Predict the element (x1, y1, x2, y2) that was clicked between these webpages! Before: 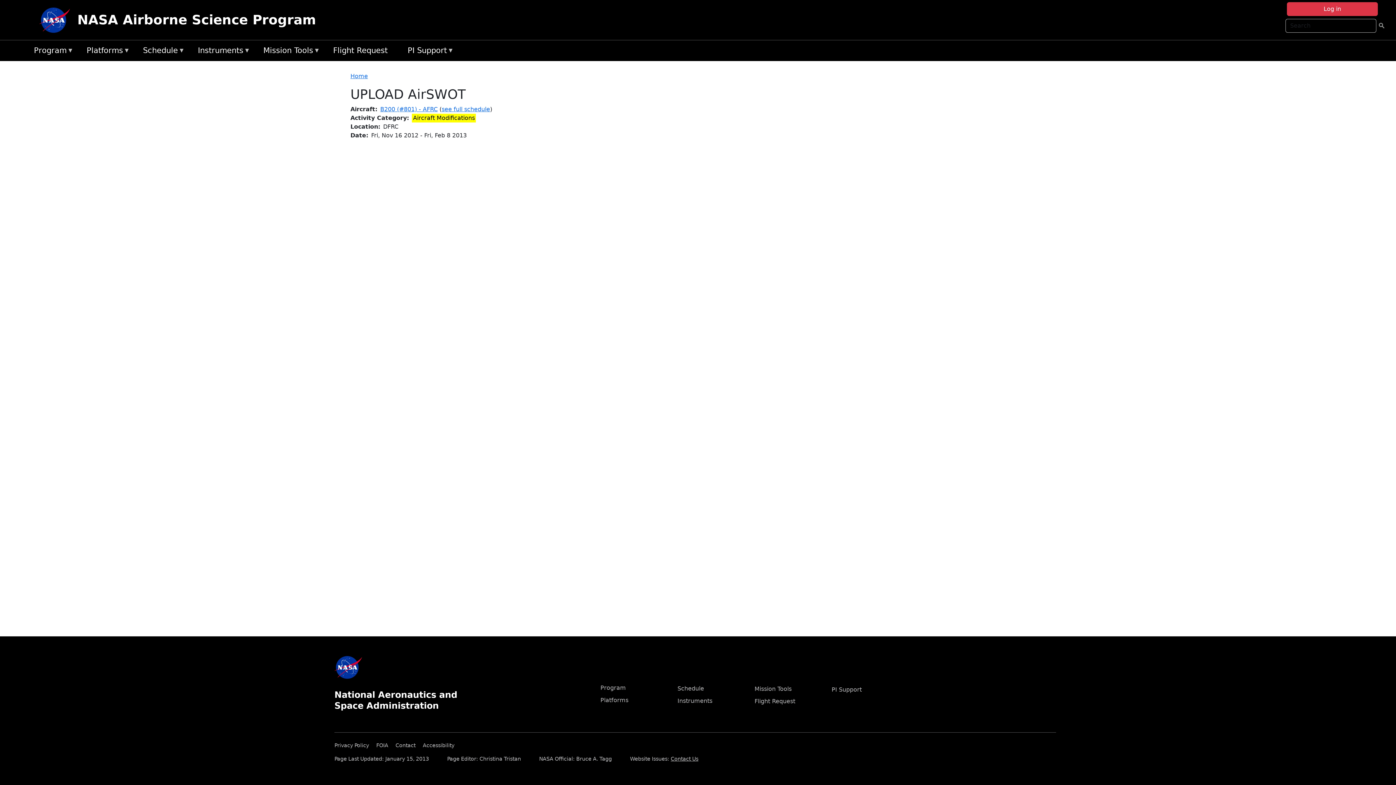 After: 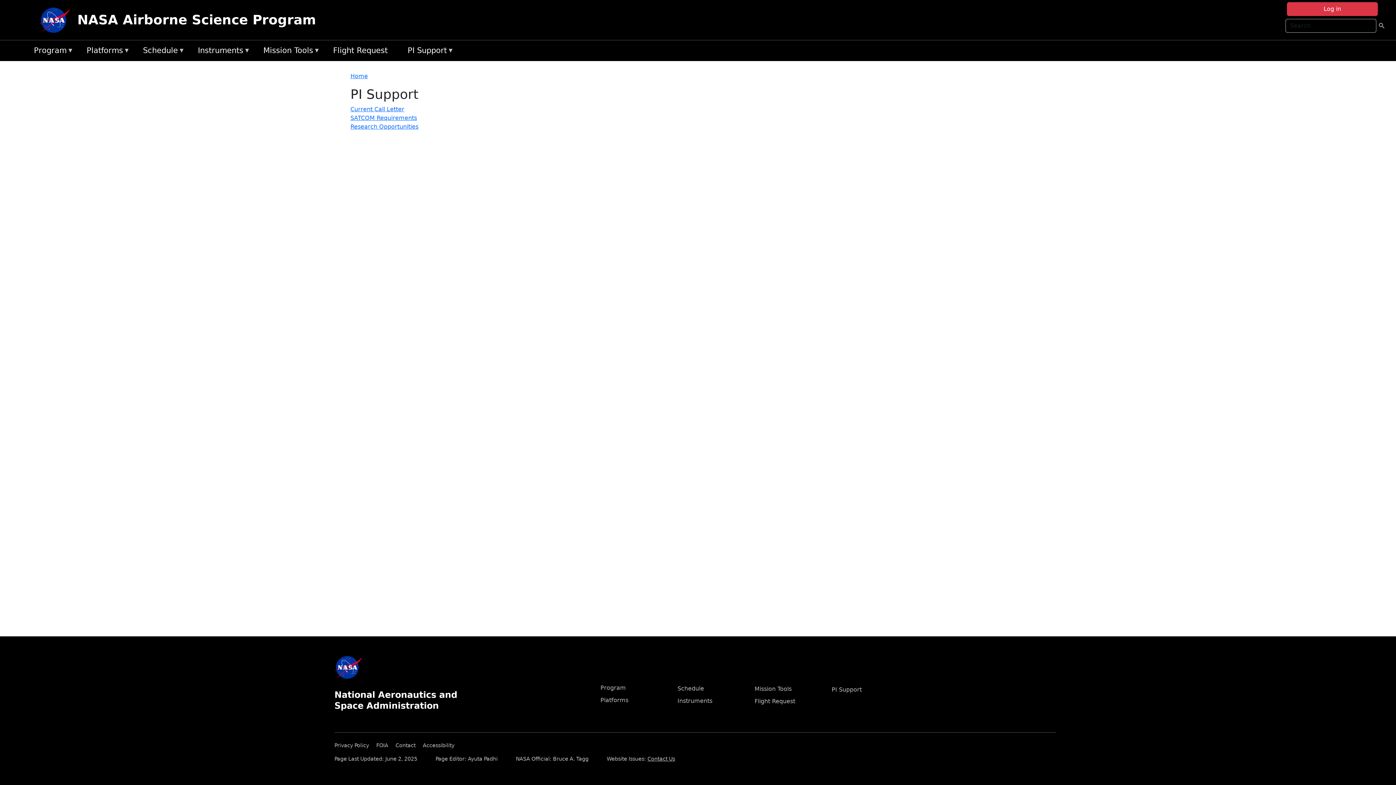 Action: bbox: (404, 43, 463, 58) label: PI Support
»